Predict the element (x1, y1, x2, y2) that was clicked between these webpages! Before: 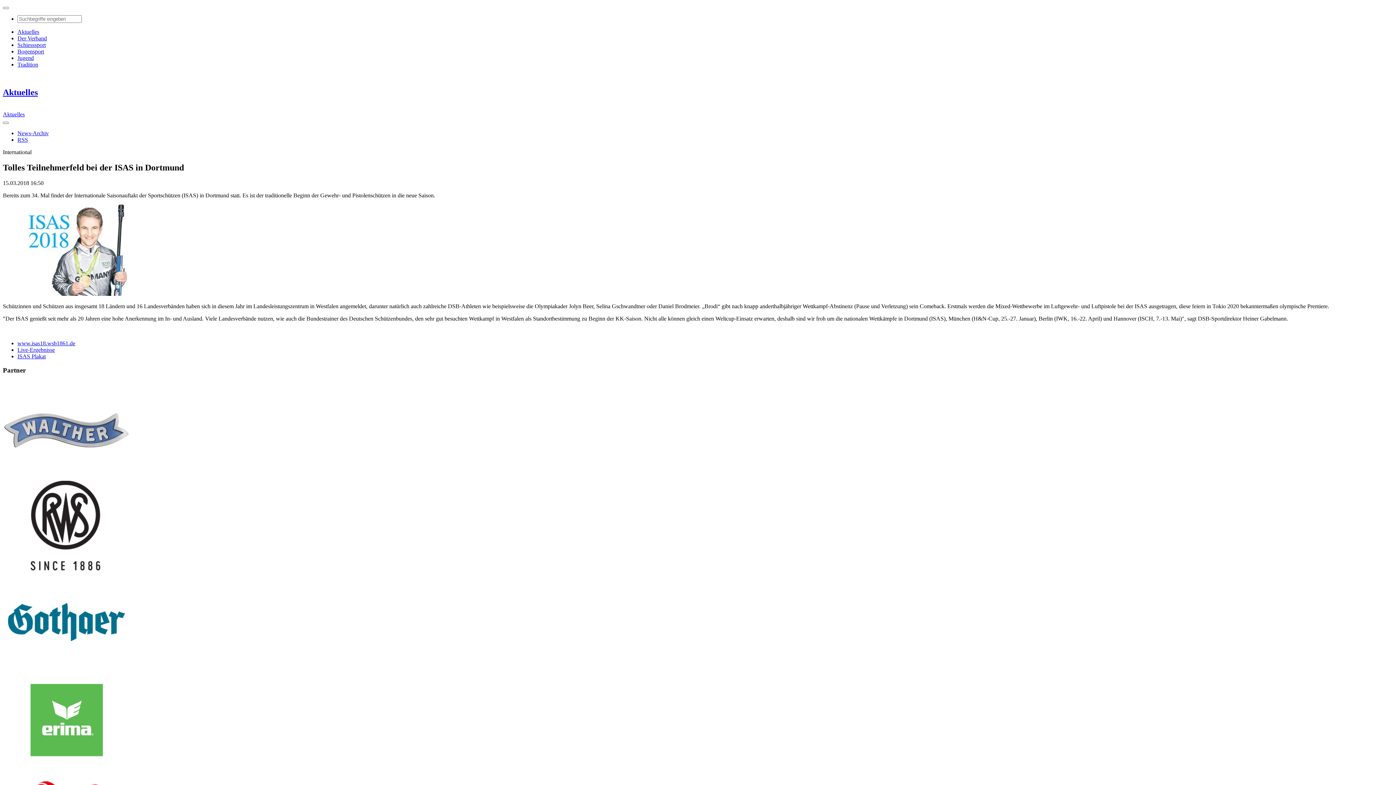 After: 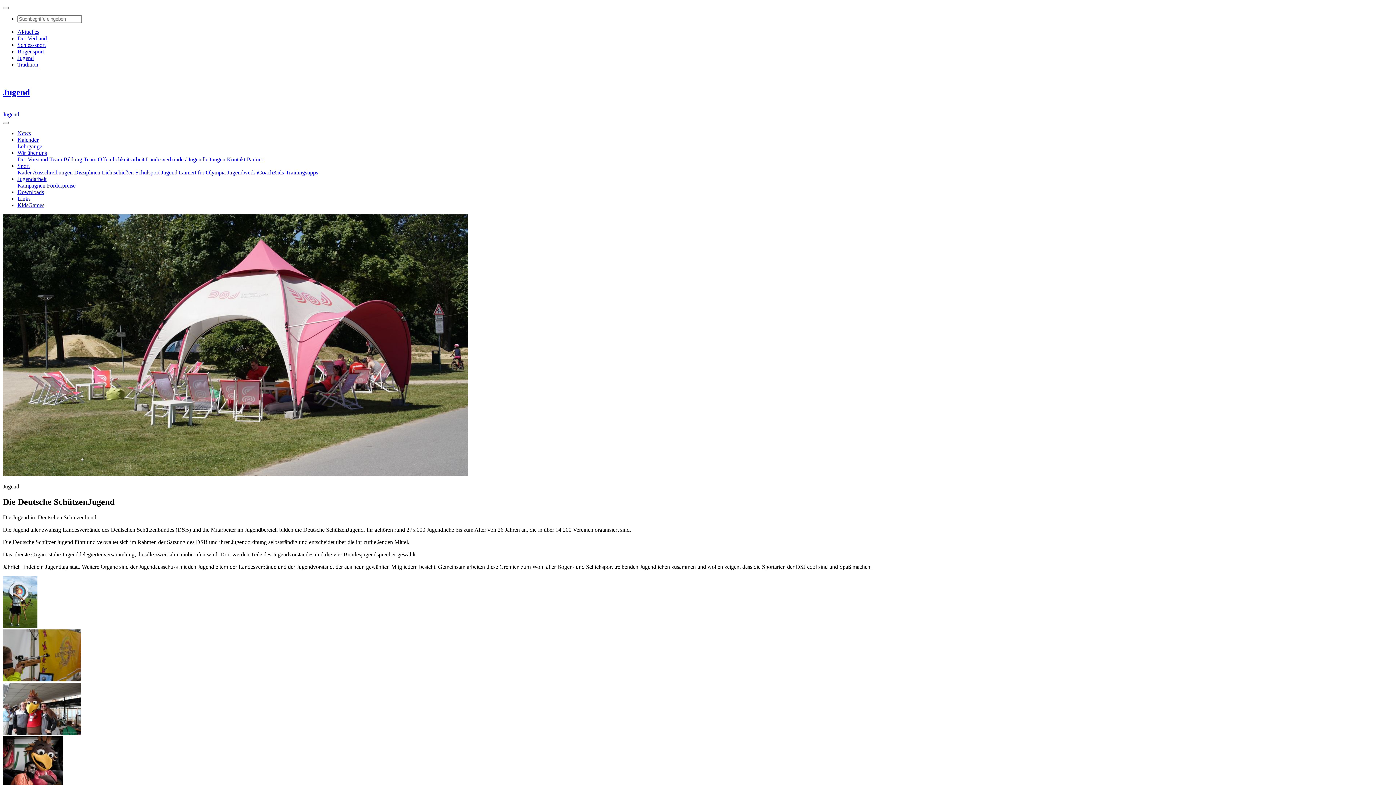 Action: bbox: (17, 54, 33, 61) label: Jugend